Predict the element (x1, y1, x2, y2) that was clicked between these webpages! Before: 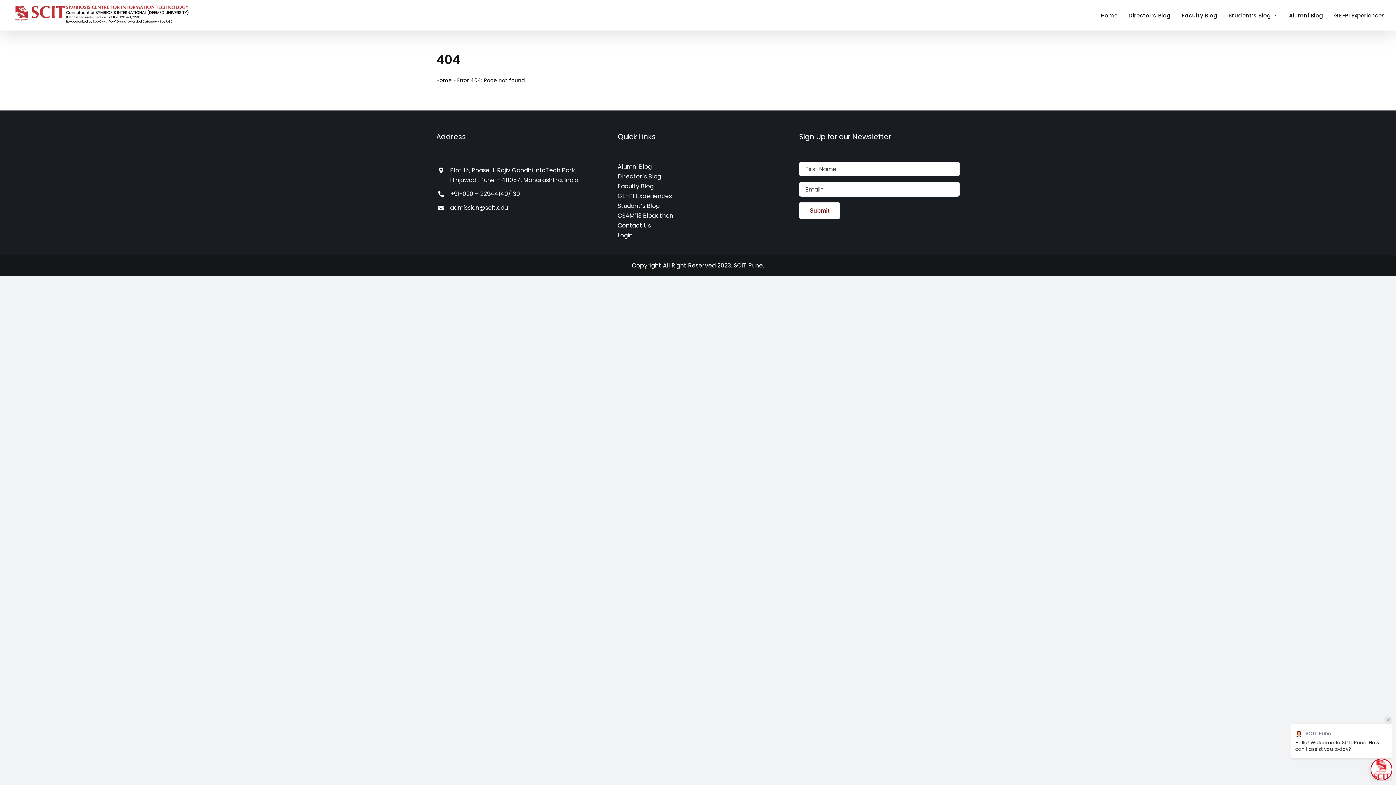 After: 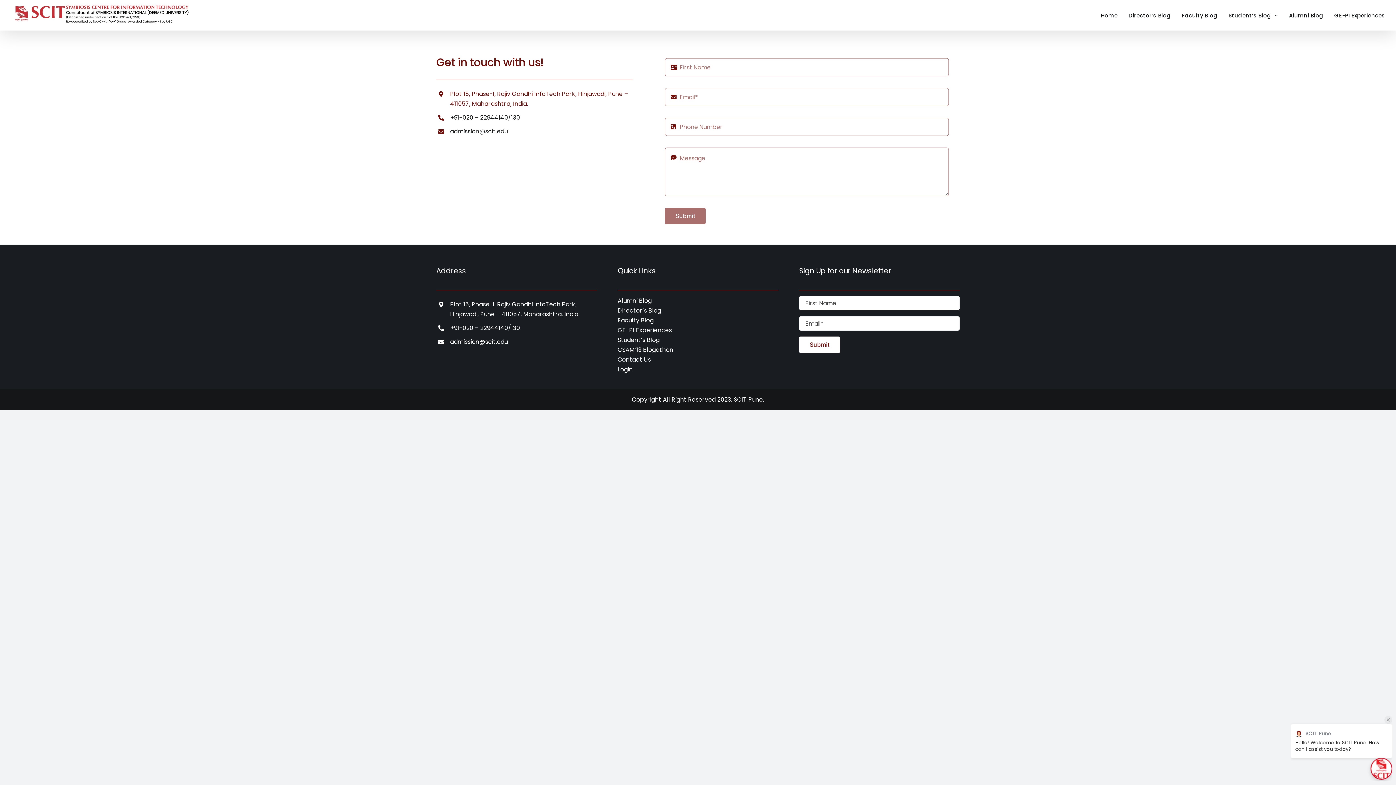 Action: bbox: (617, 220, 778, 230) label: Contact Us